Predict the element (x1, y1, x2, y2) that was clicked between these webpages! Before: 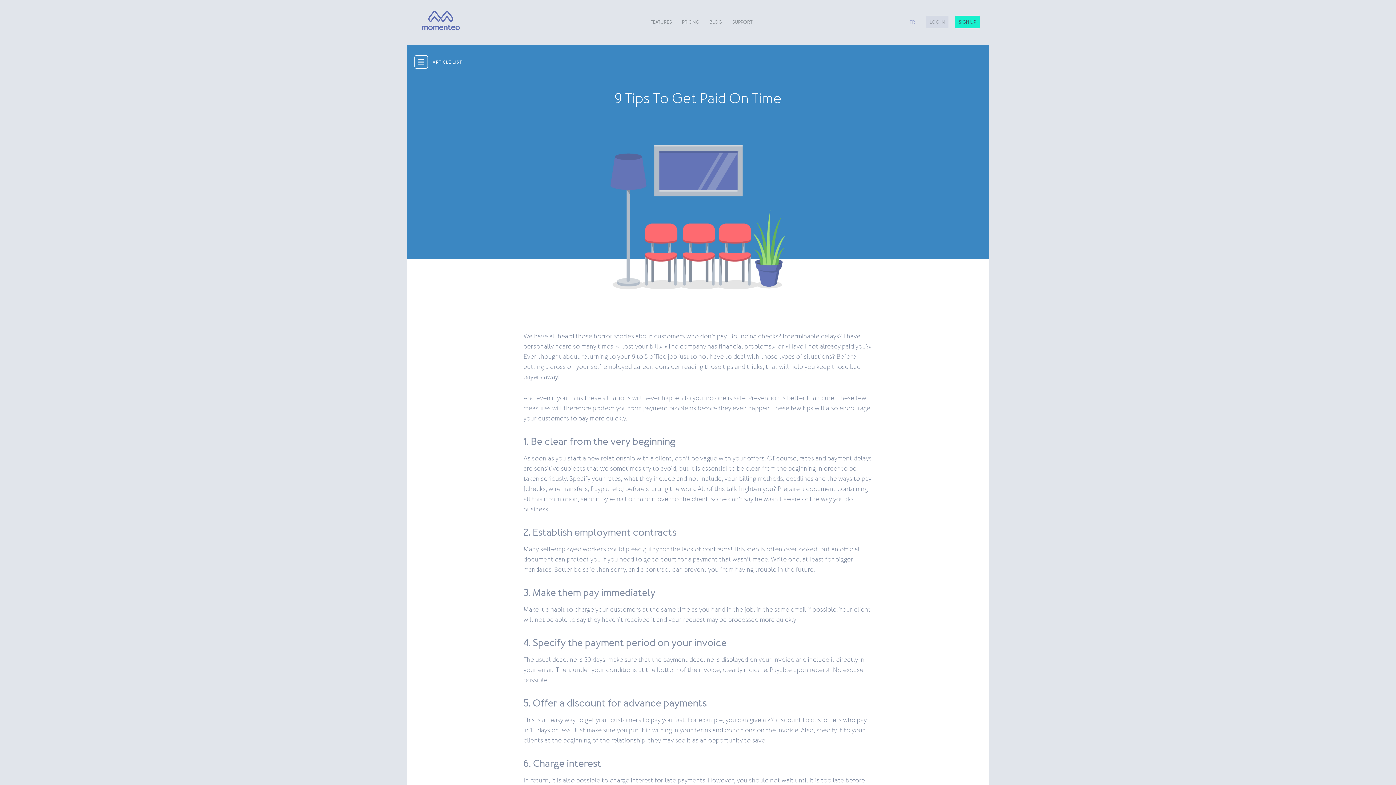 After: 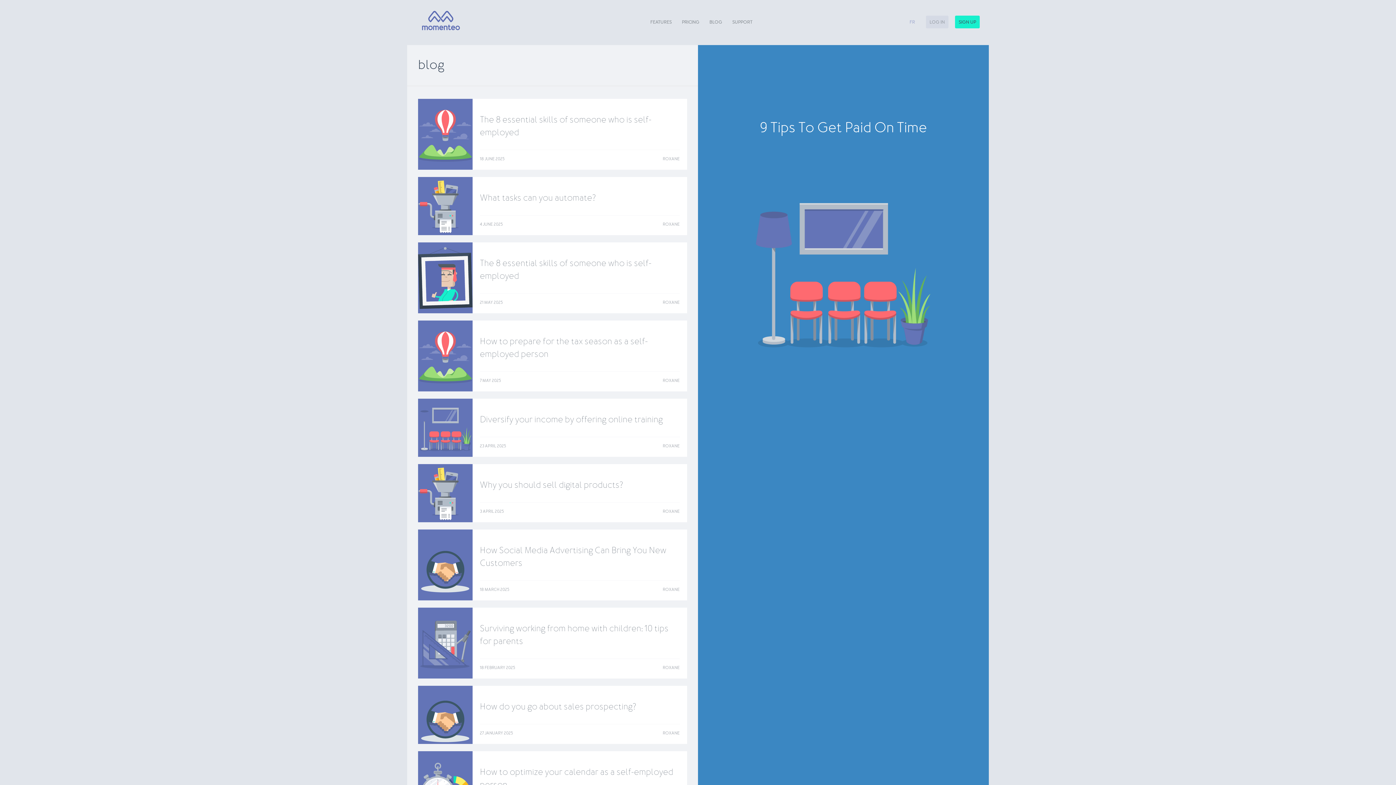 Action: label: ARTICLE LIST bbox: (414, 53, 465, 71)